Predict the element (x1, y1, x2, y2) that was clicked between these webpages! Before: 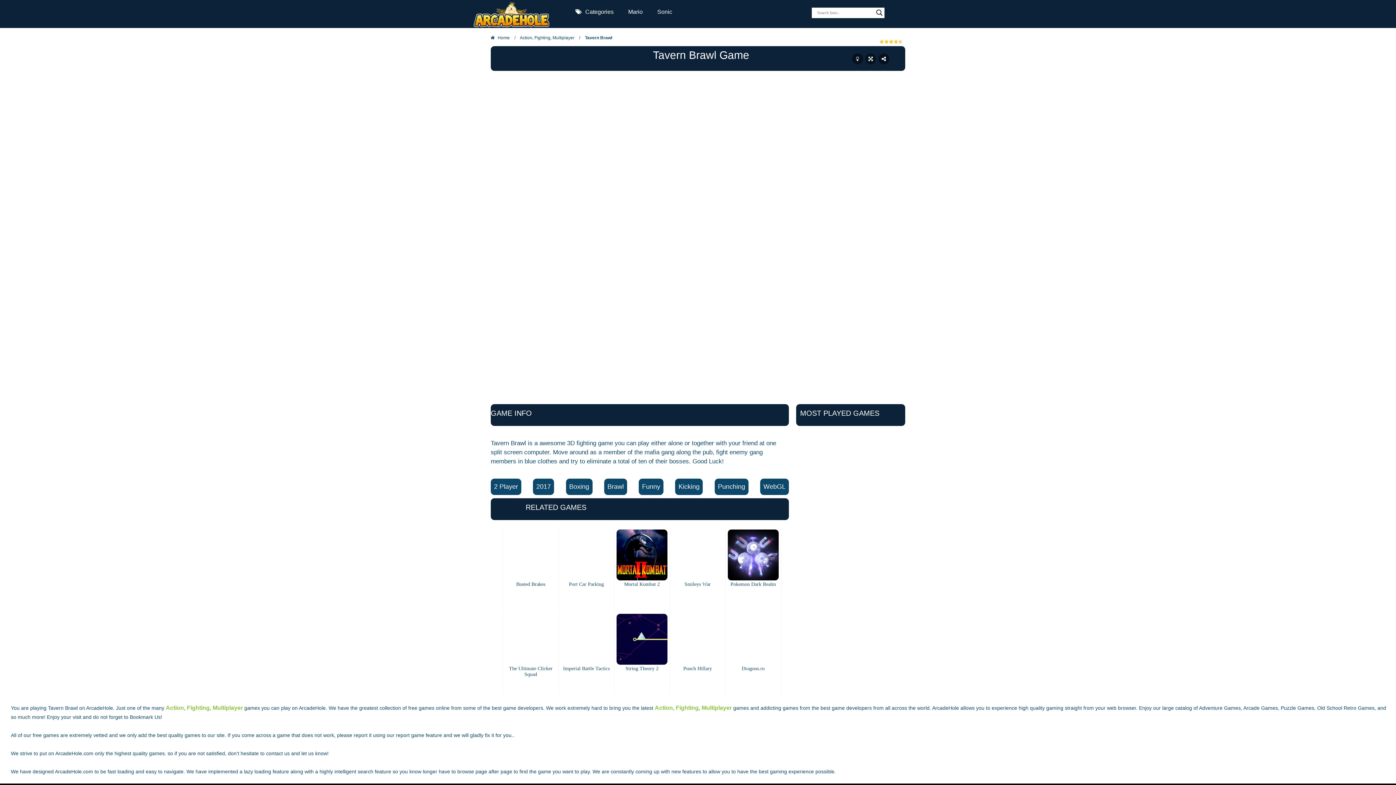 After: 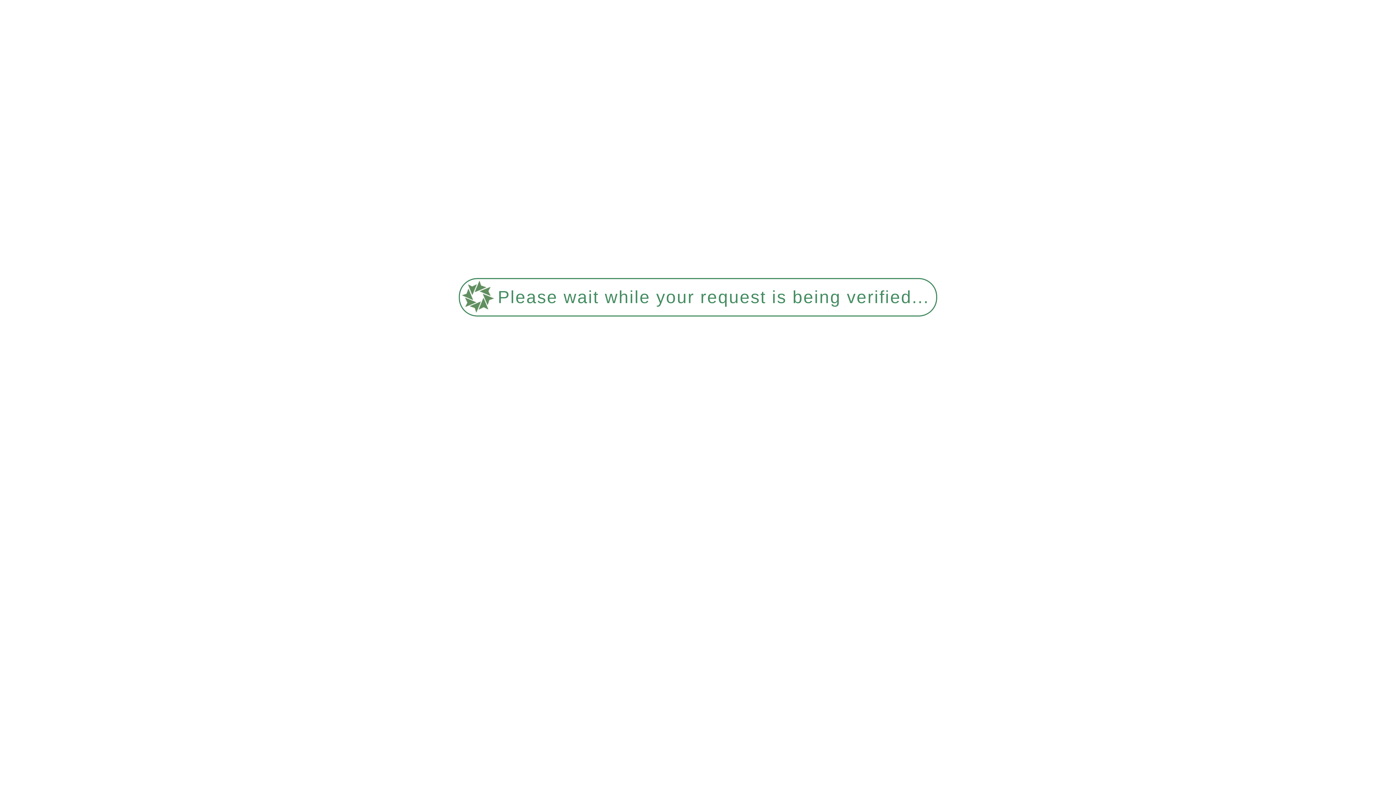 Action: label: Action bbox: (520, 35, 532, 40)